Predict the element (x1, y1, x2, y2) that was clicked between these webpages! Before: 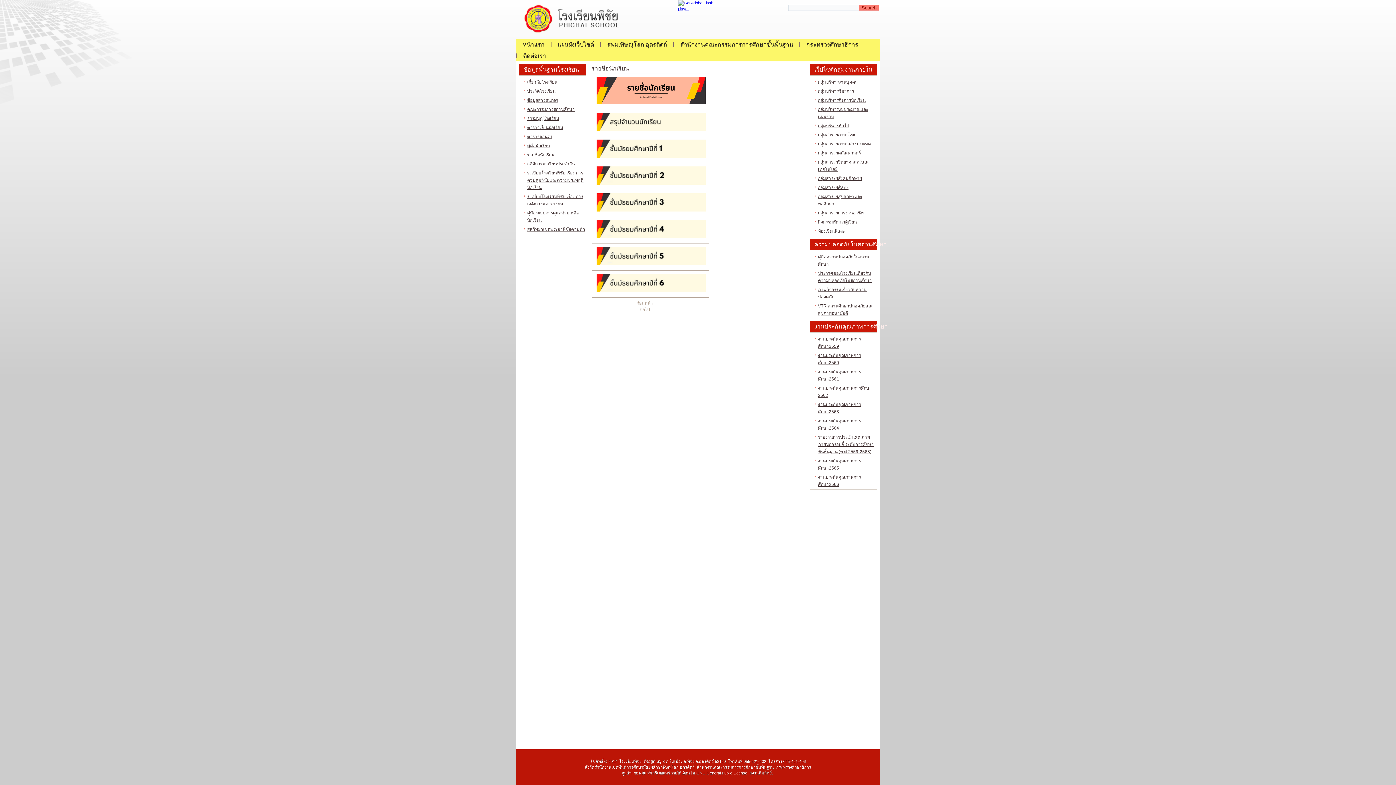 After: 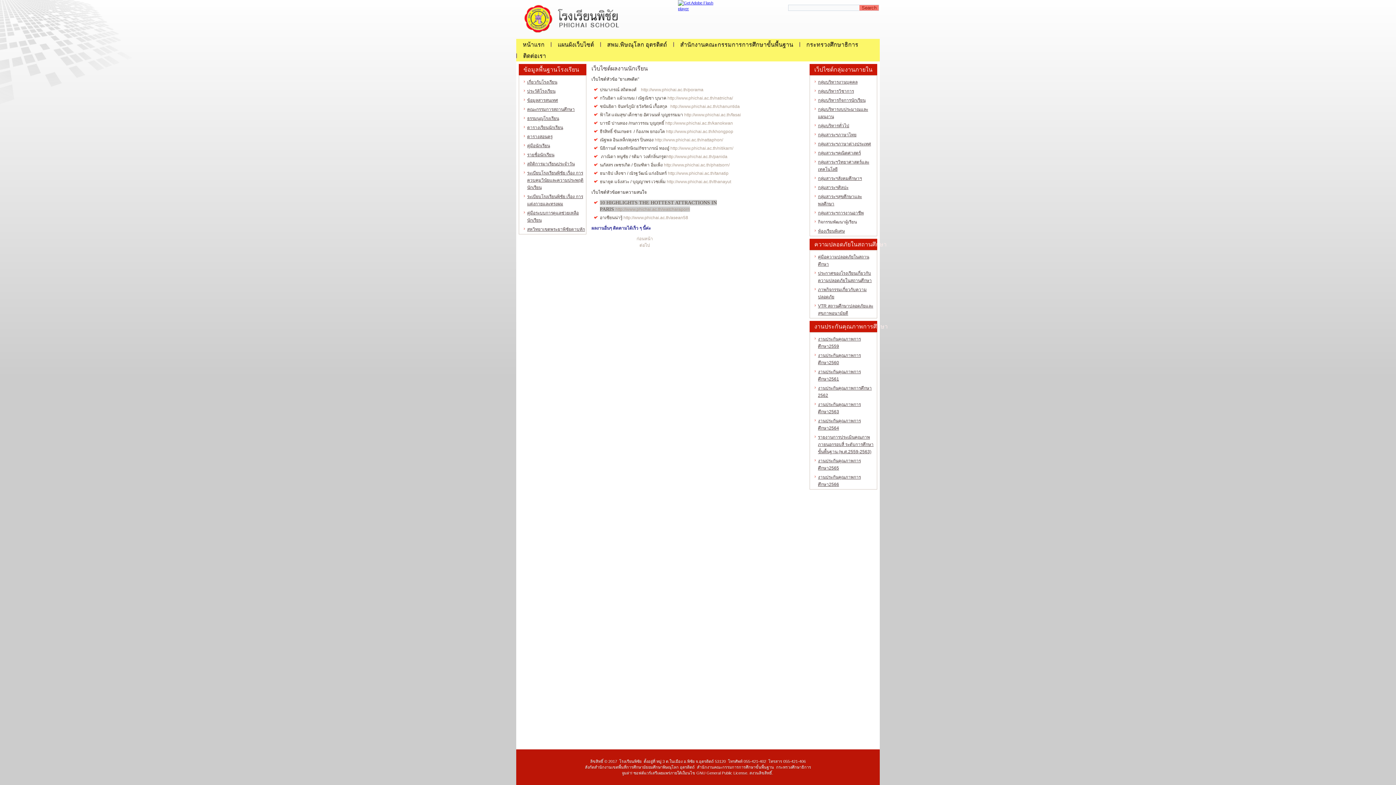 Action: label: ต่อไป bbox: (639, 307, 650, 312)